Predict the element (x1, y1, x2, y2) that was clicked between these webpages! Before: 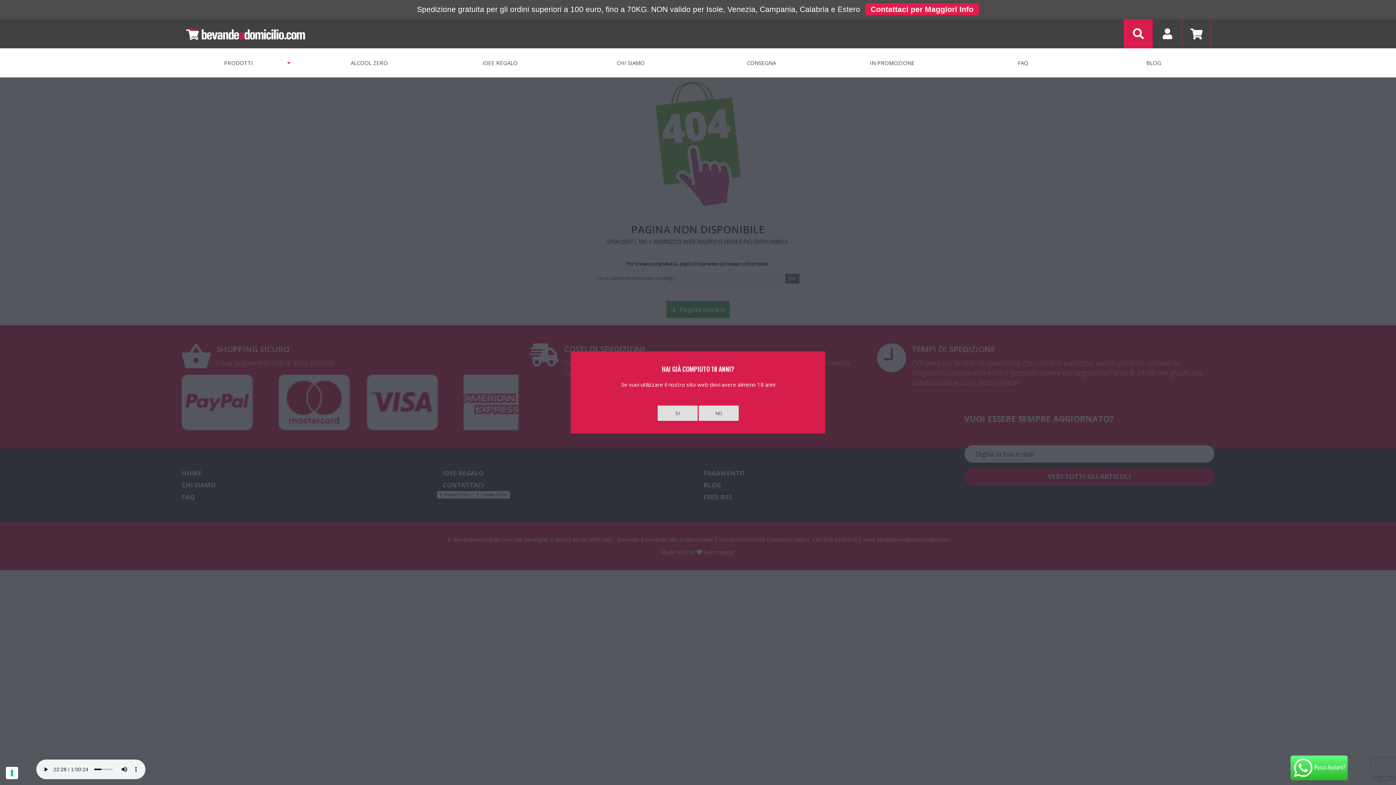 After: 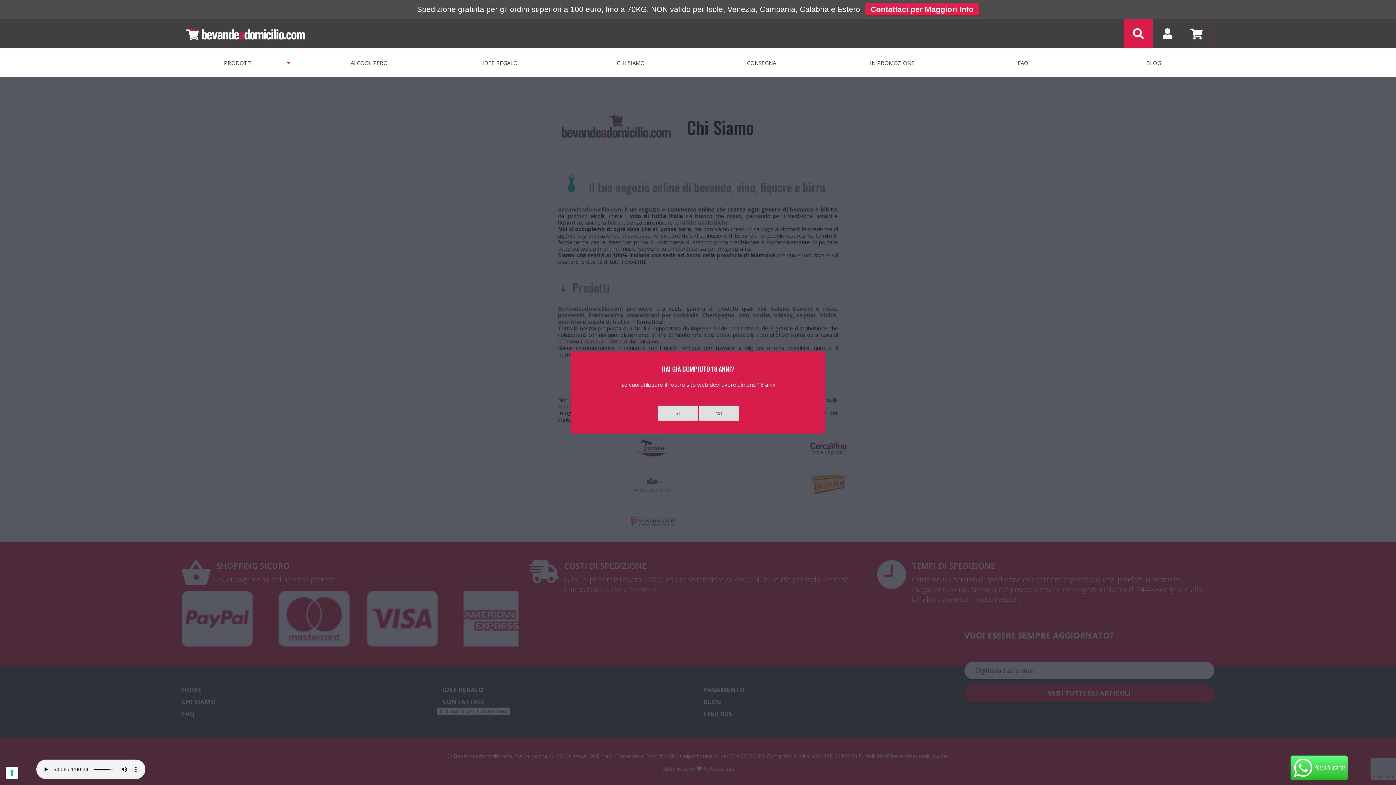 Action: bbox: (577, 48, 684, 77) label: CHI SIAMO